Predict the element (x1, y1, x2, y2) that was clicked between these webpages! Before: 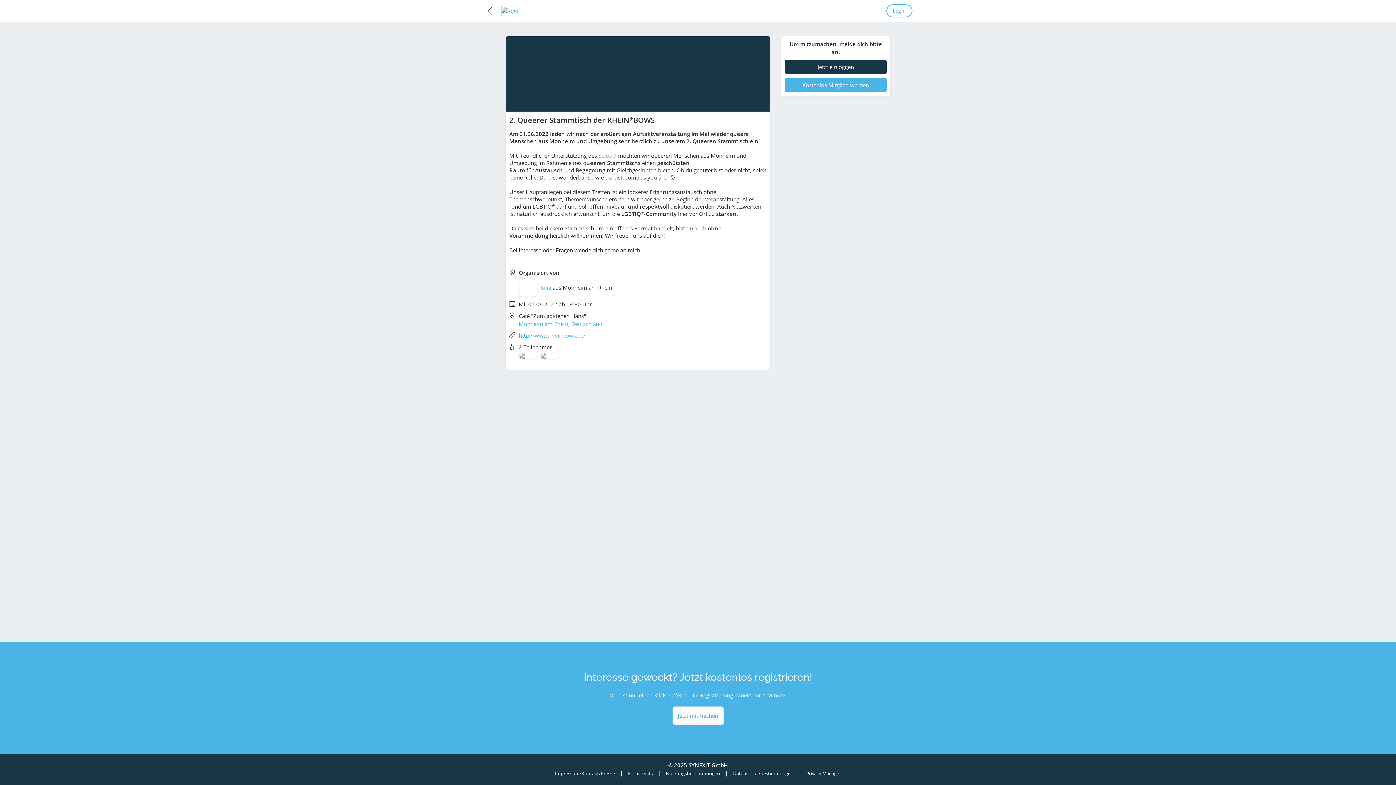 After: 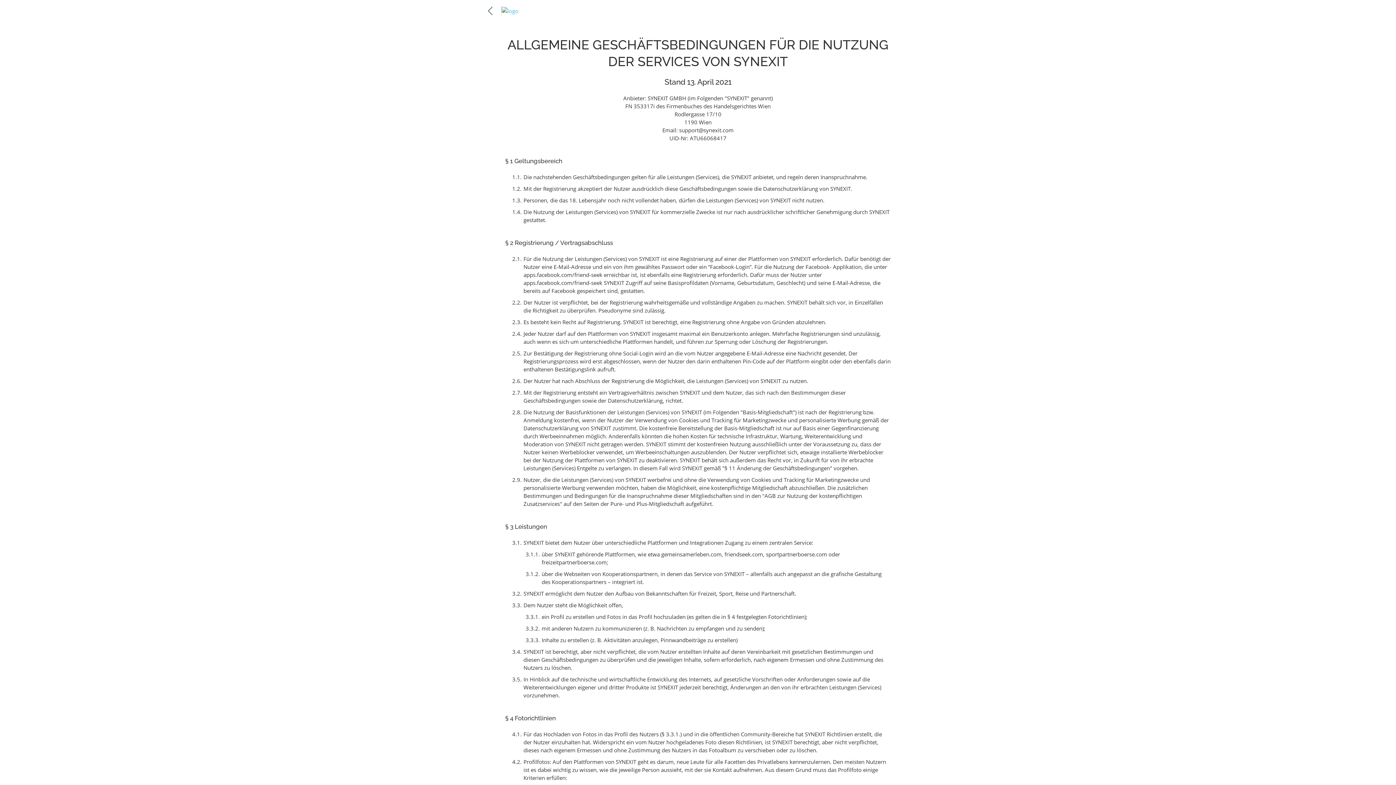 Action: bbox: (662, 769, 723, 777) label: Nutzungsbestimmungen